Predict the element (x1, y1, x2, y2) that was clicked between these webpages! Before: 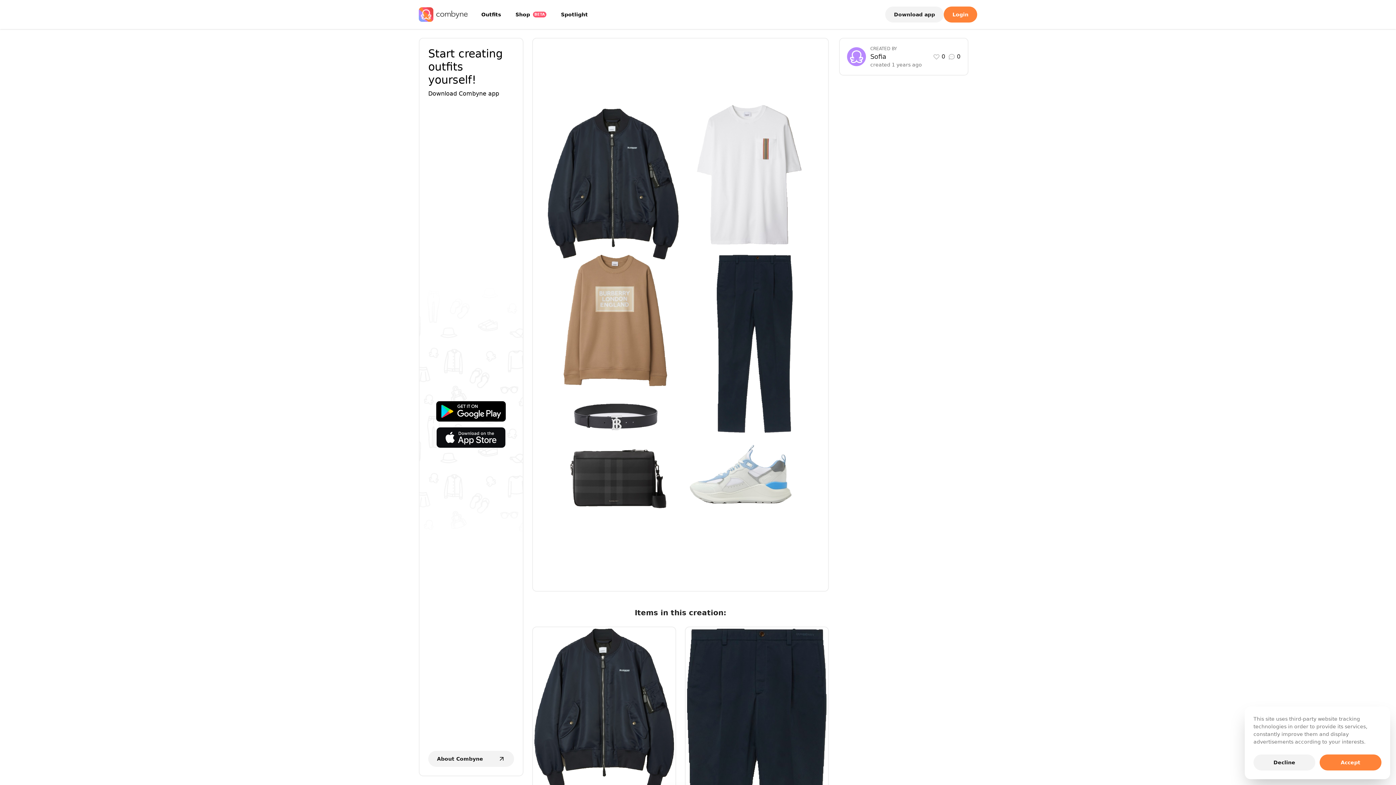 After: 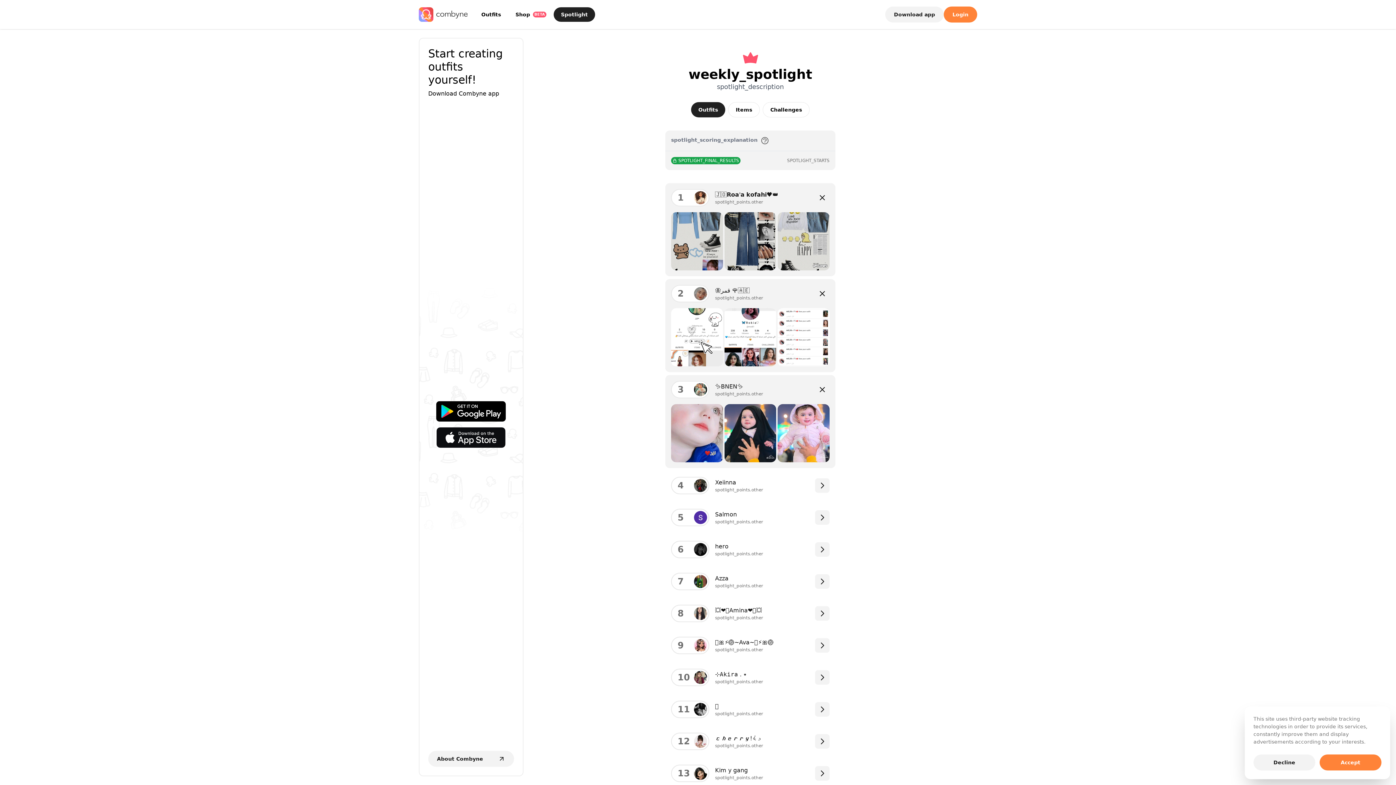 Action: bbox: (553, 7, 595, 21) label: Spotlight